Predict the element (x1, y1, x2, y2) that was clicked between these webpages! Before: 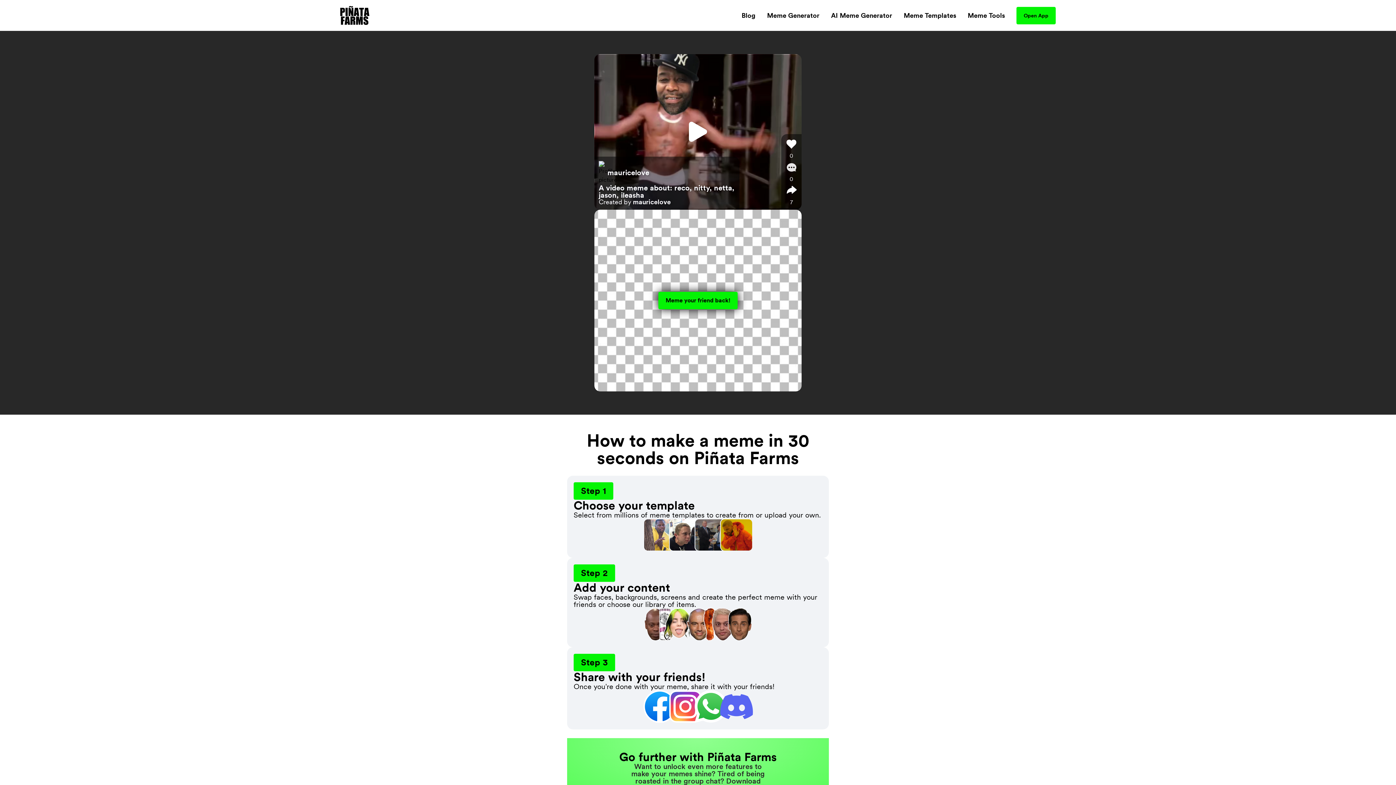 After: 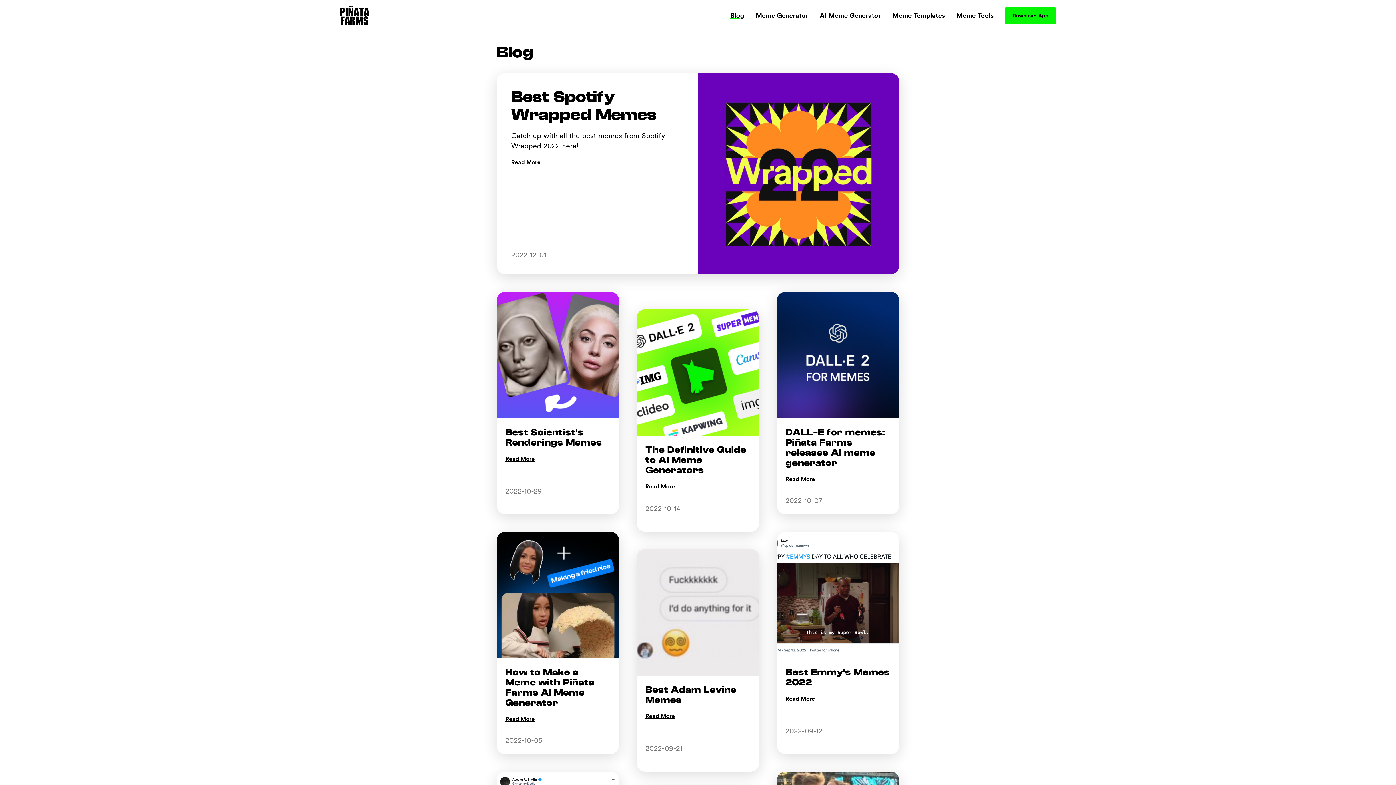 Action: label: Blog bbox: (736, 12, 761, 18)